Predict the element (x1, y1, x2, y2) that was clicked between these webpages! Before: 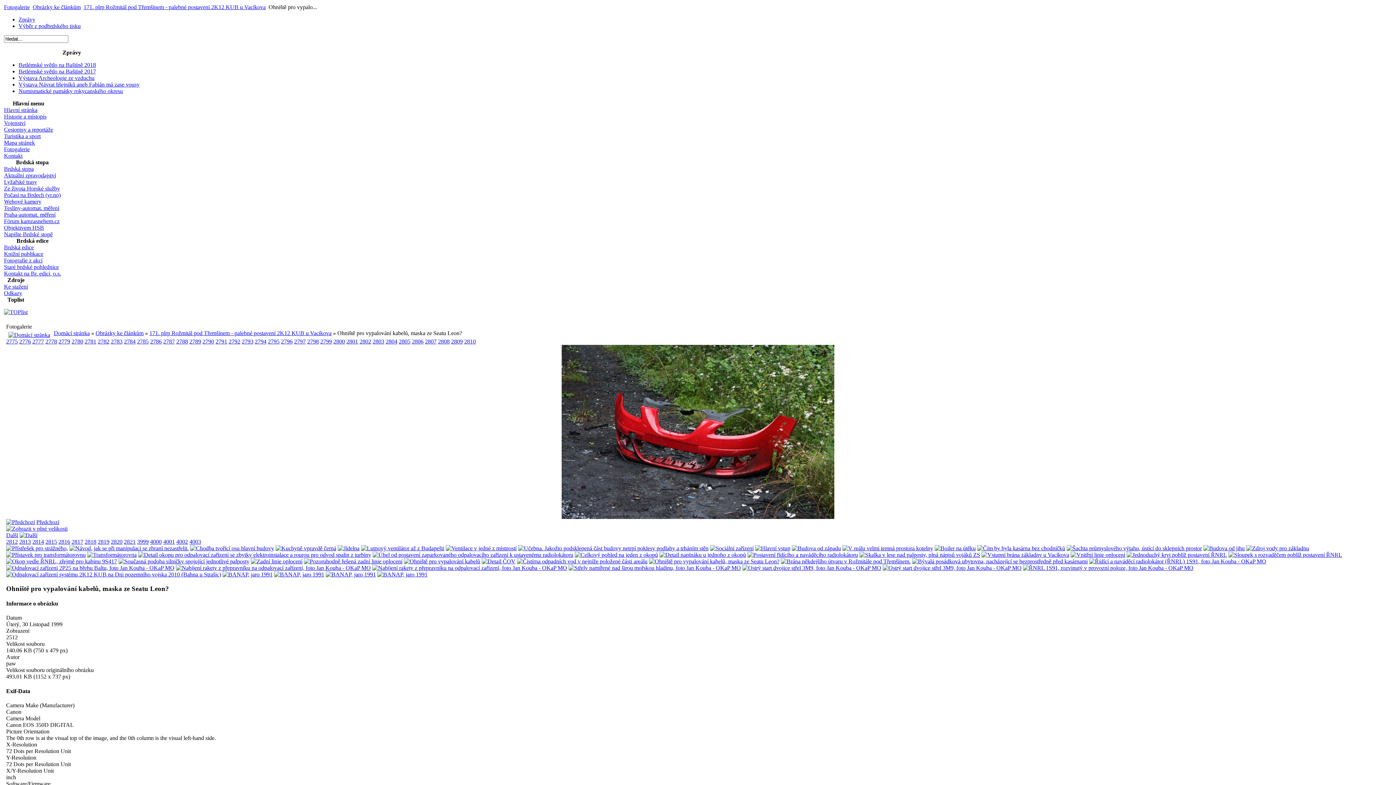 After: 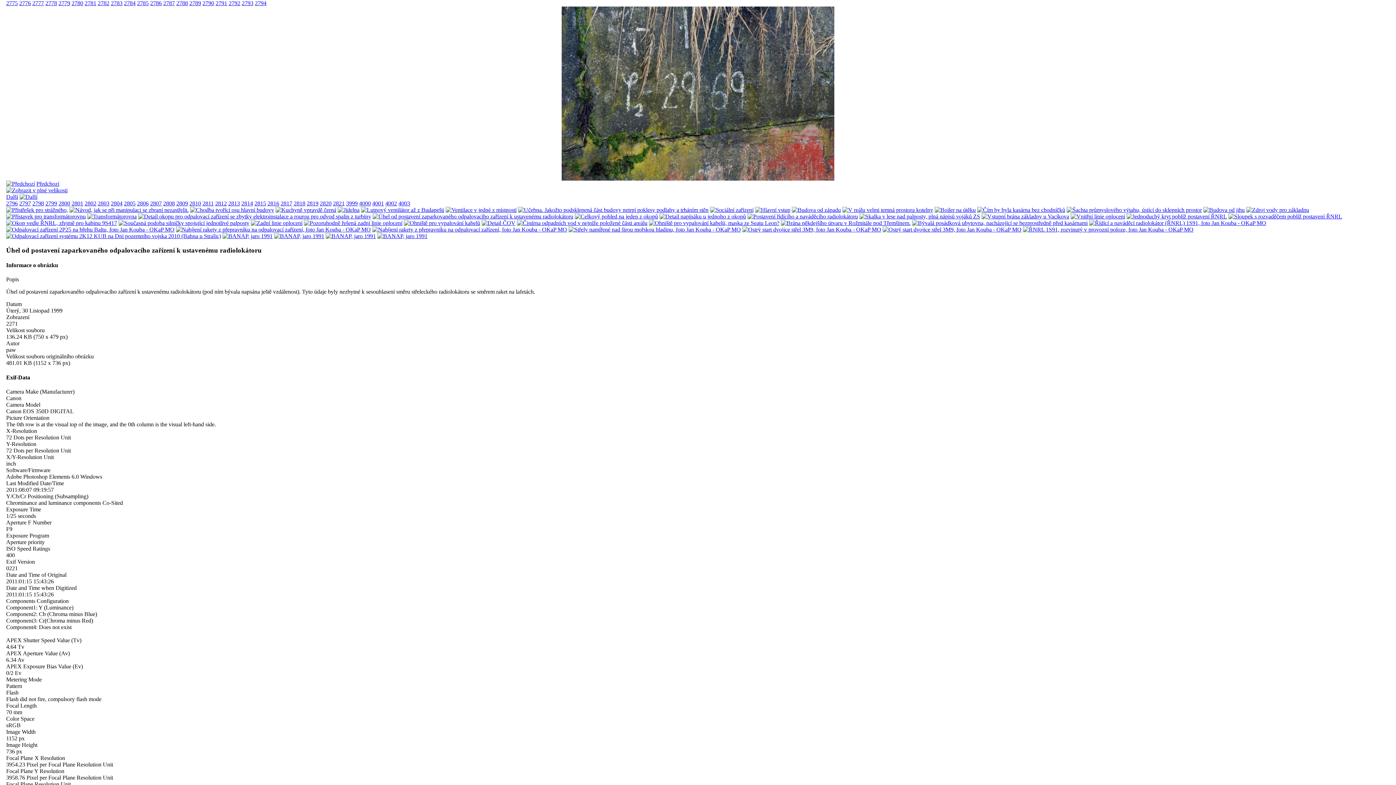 Action: bbox: (372, 552, 573, 558)